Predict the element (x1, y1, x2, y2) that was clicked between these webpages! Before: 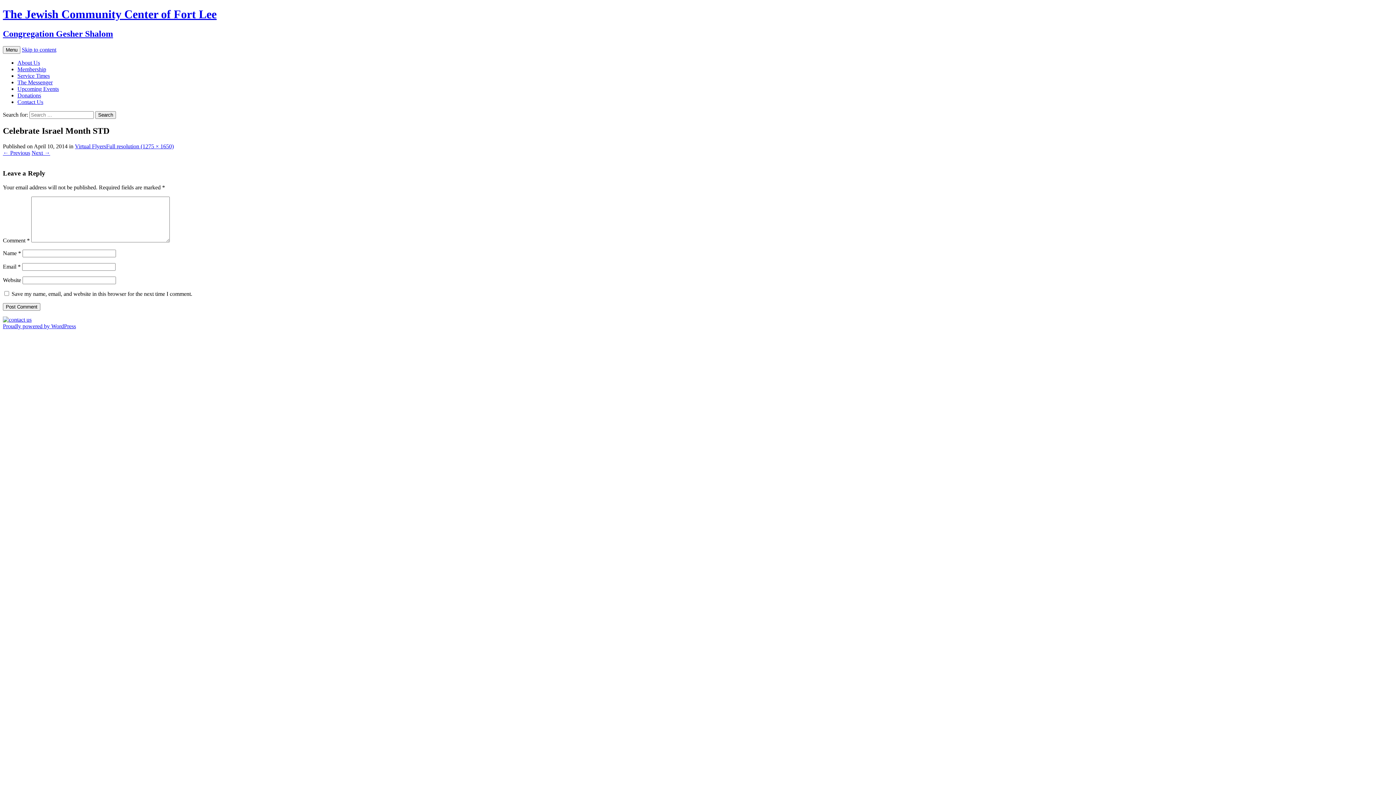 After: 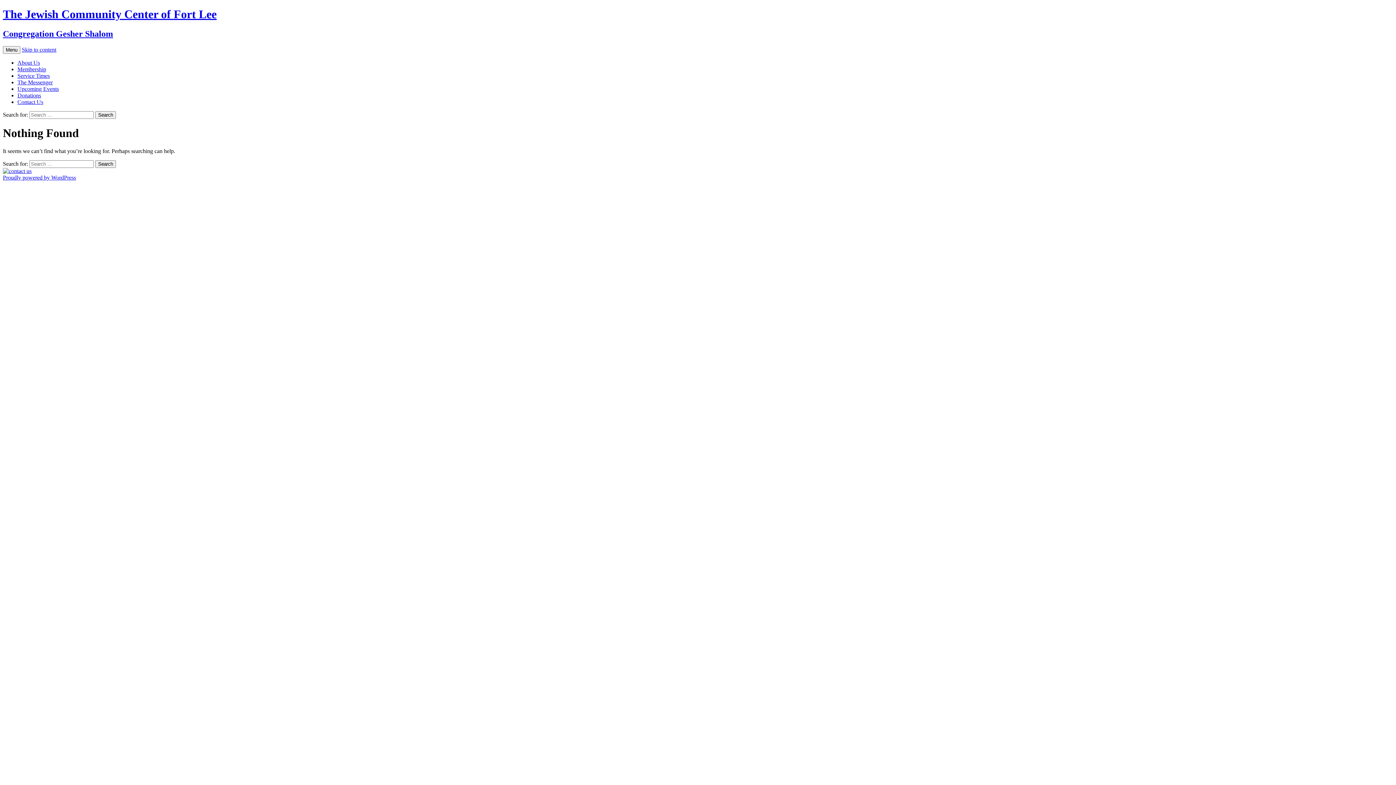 Action: label: The Jewish Community Center of Fort Lee
Congregation Gesher Shalom bbox: (2, 7, 1393, 38)